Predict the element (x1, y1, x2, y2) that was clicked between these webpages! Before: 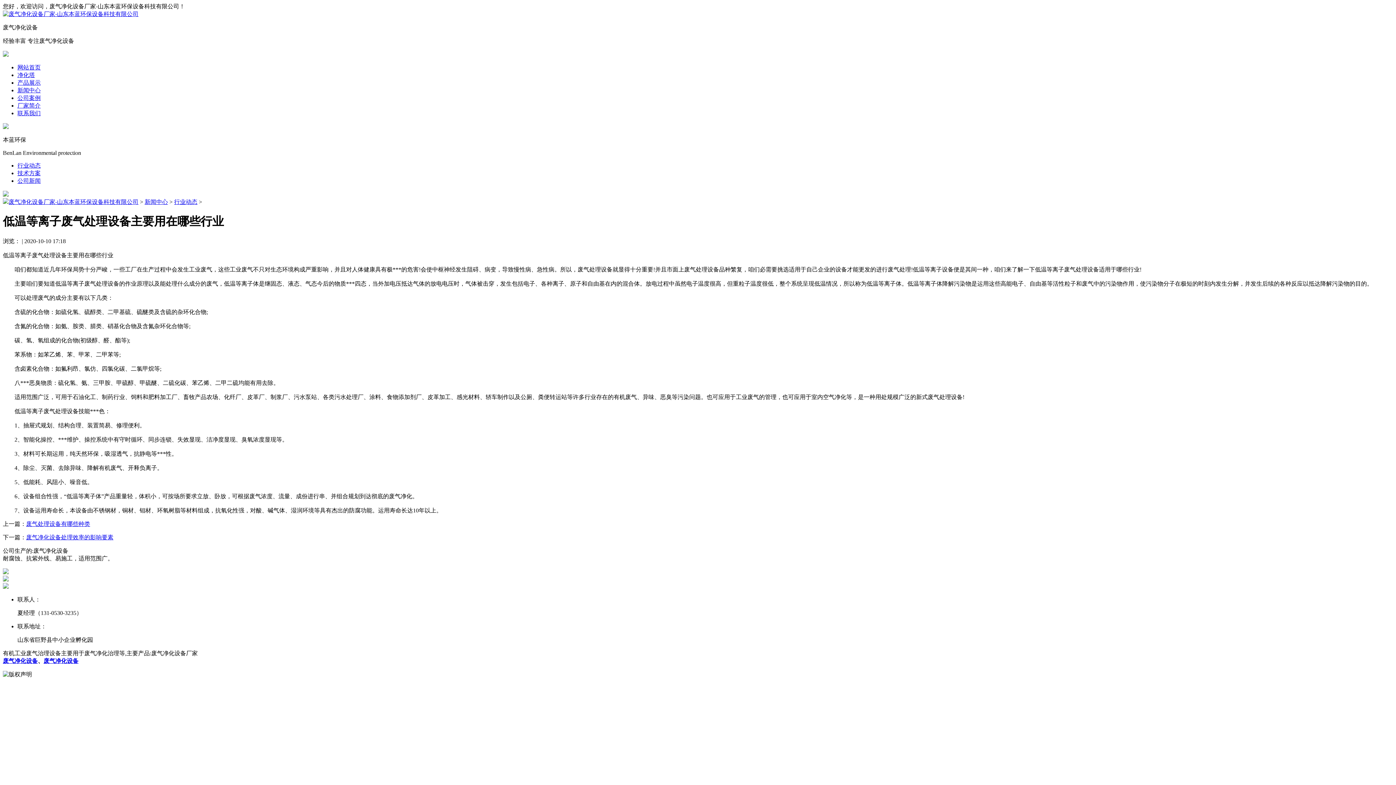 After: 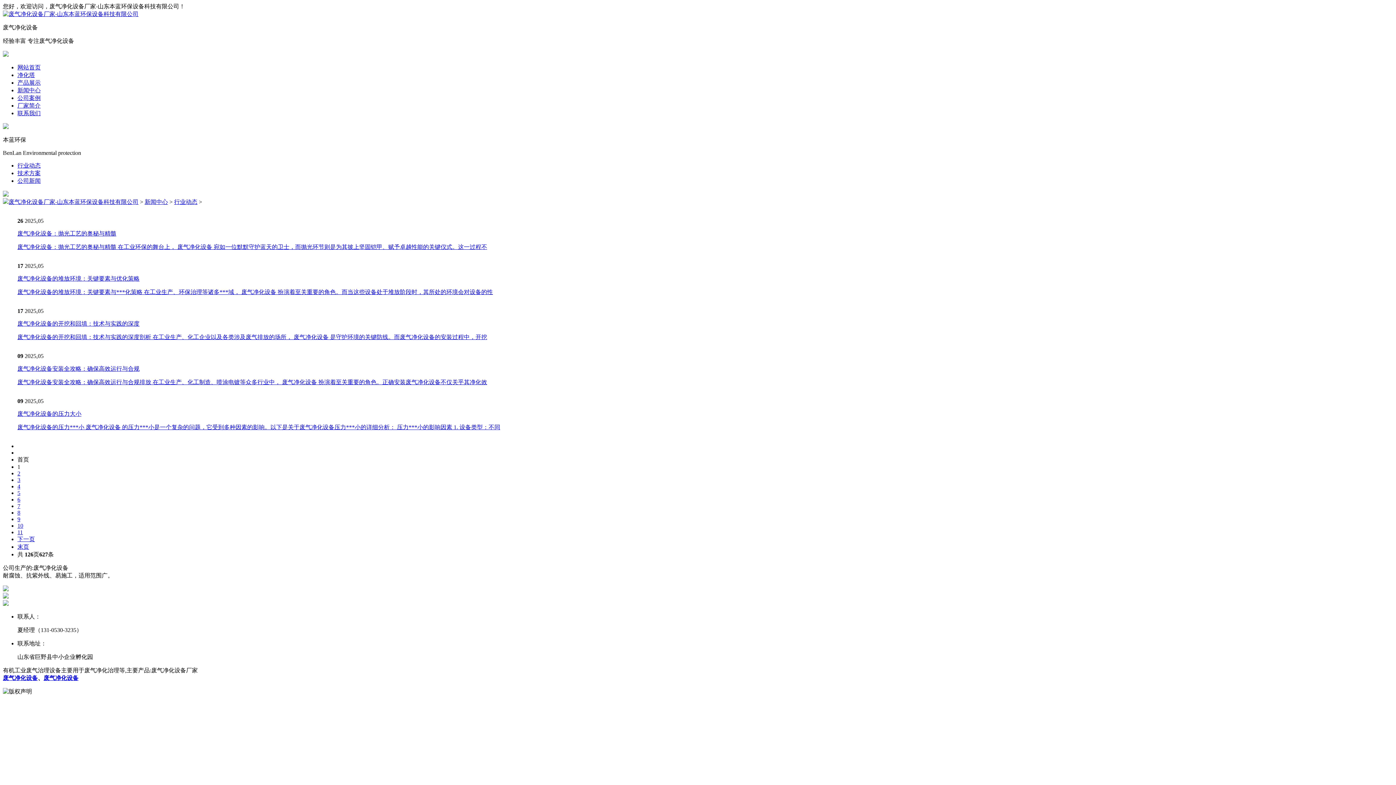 Action: label: 行业动态 bbox: (17, 162, 40, 168)